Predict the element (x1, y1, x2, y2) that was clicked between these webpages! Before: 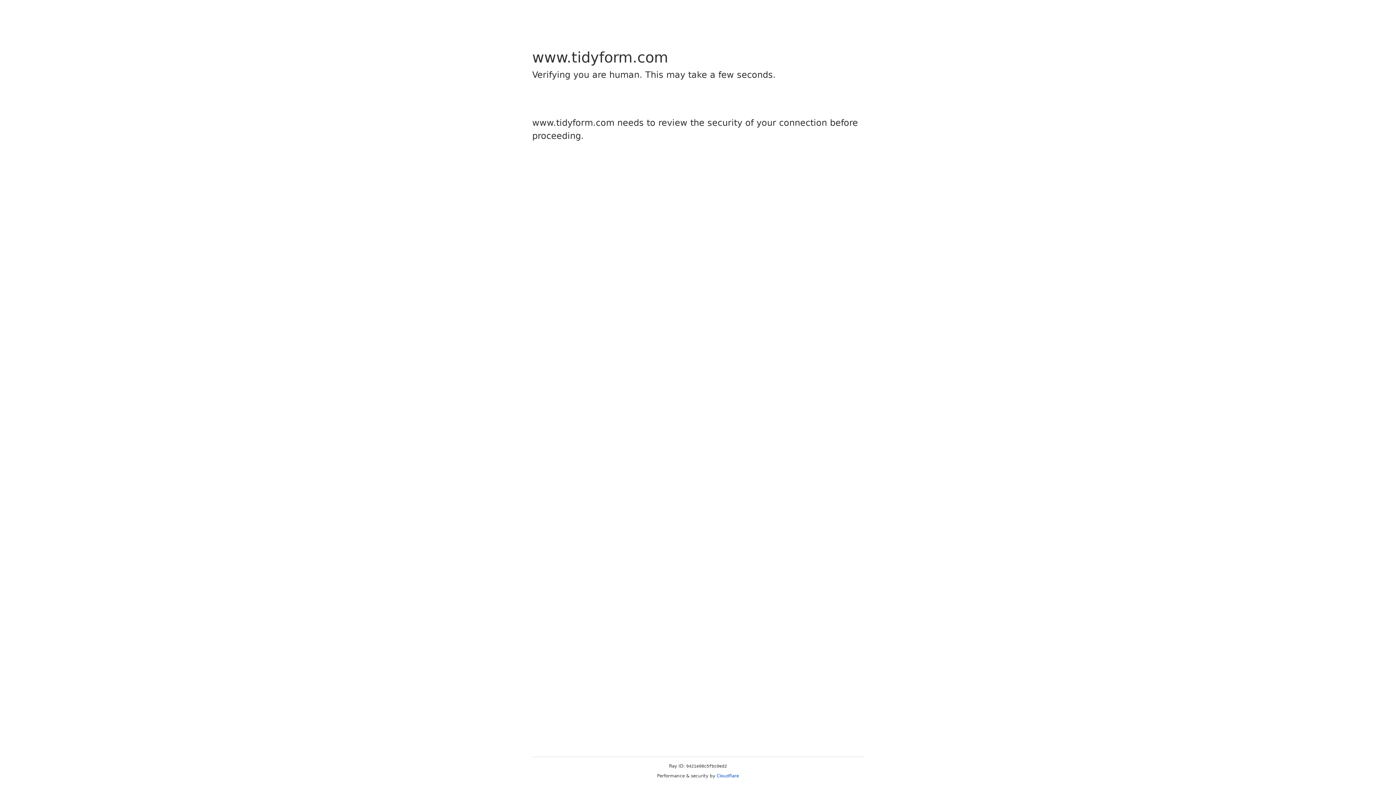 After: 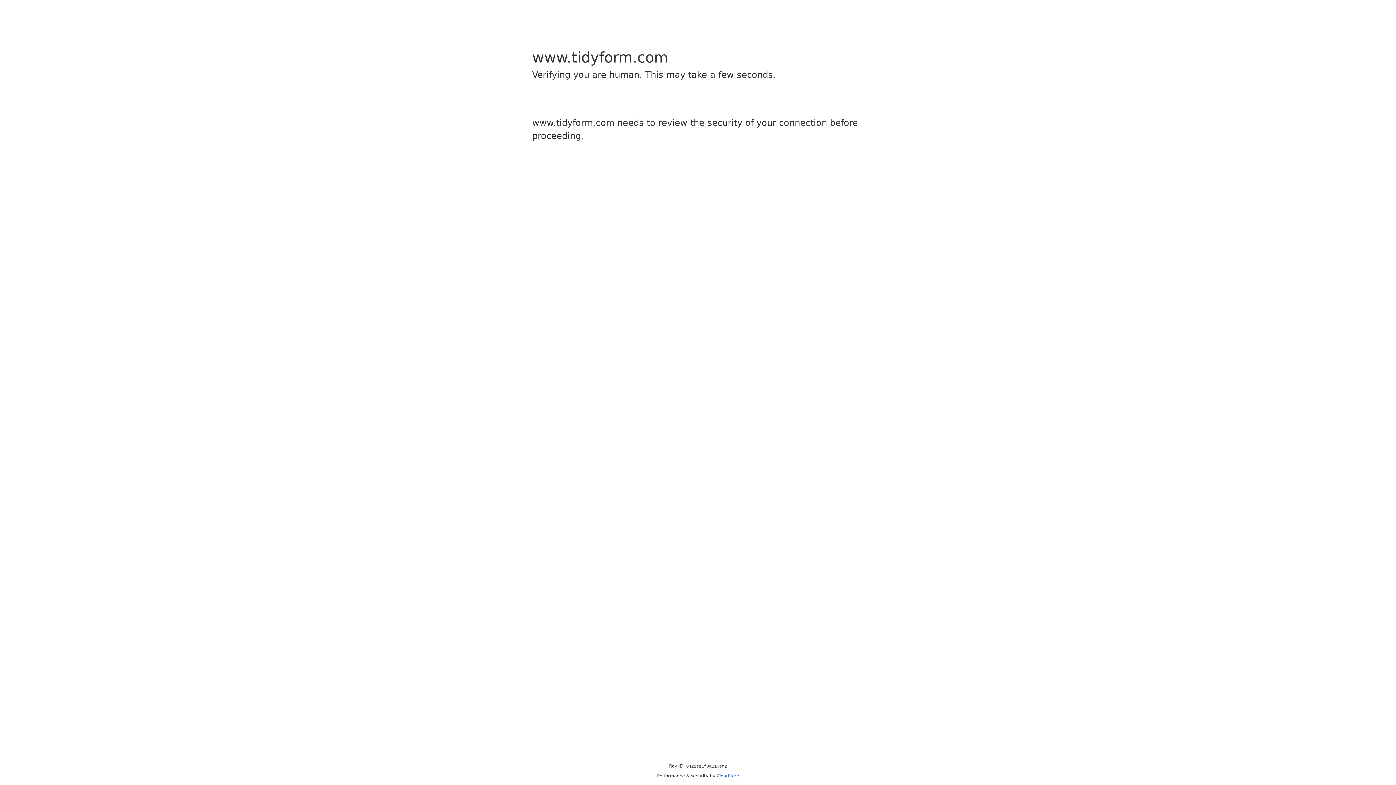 Action: bbox: (716, 773, 739, 778) label: Cloudflare